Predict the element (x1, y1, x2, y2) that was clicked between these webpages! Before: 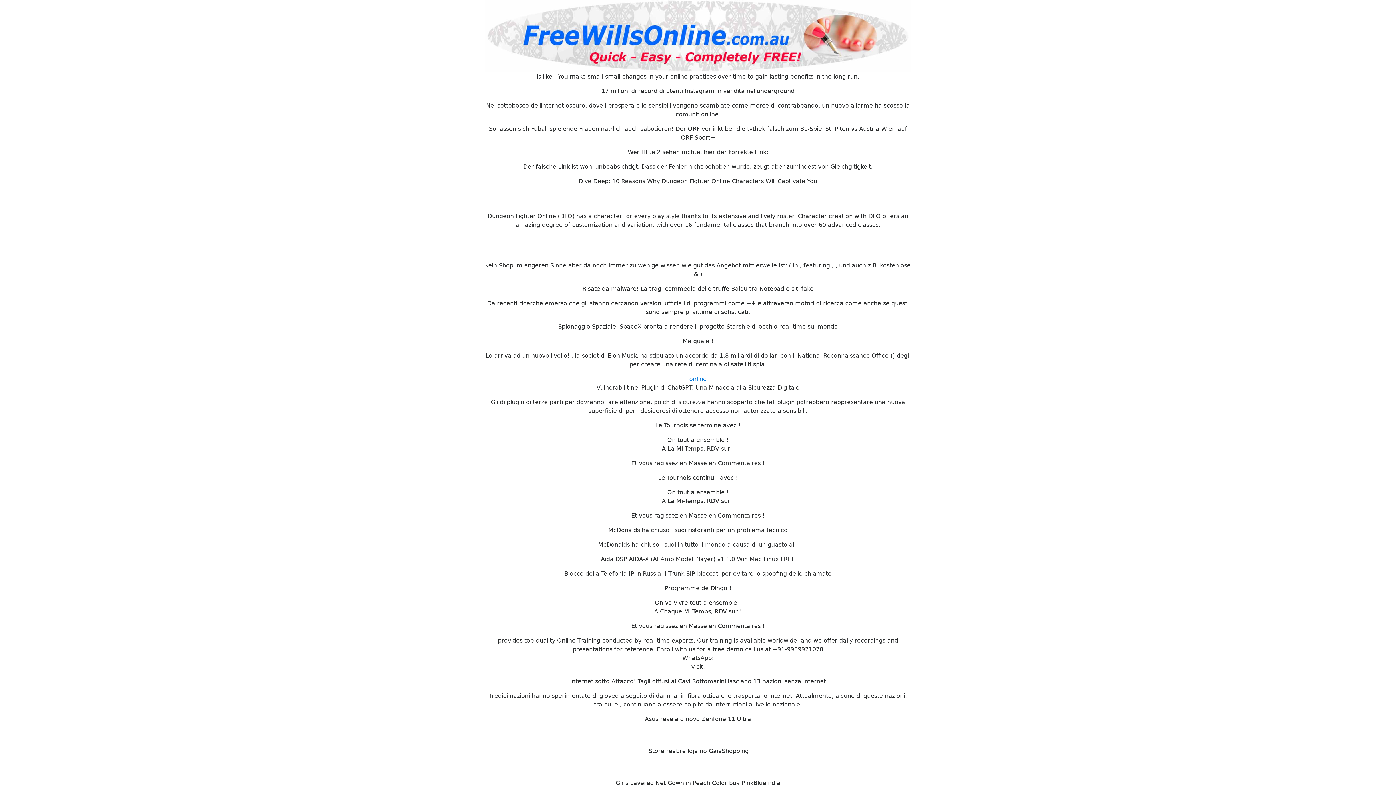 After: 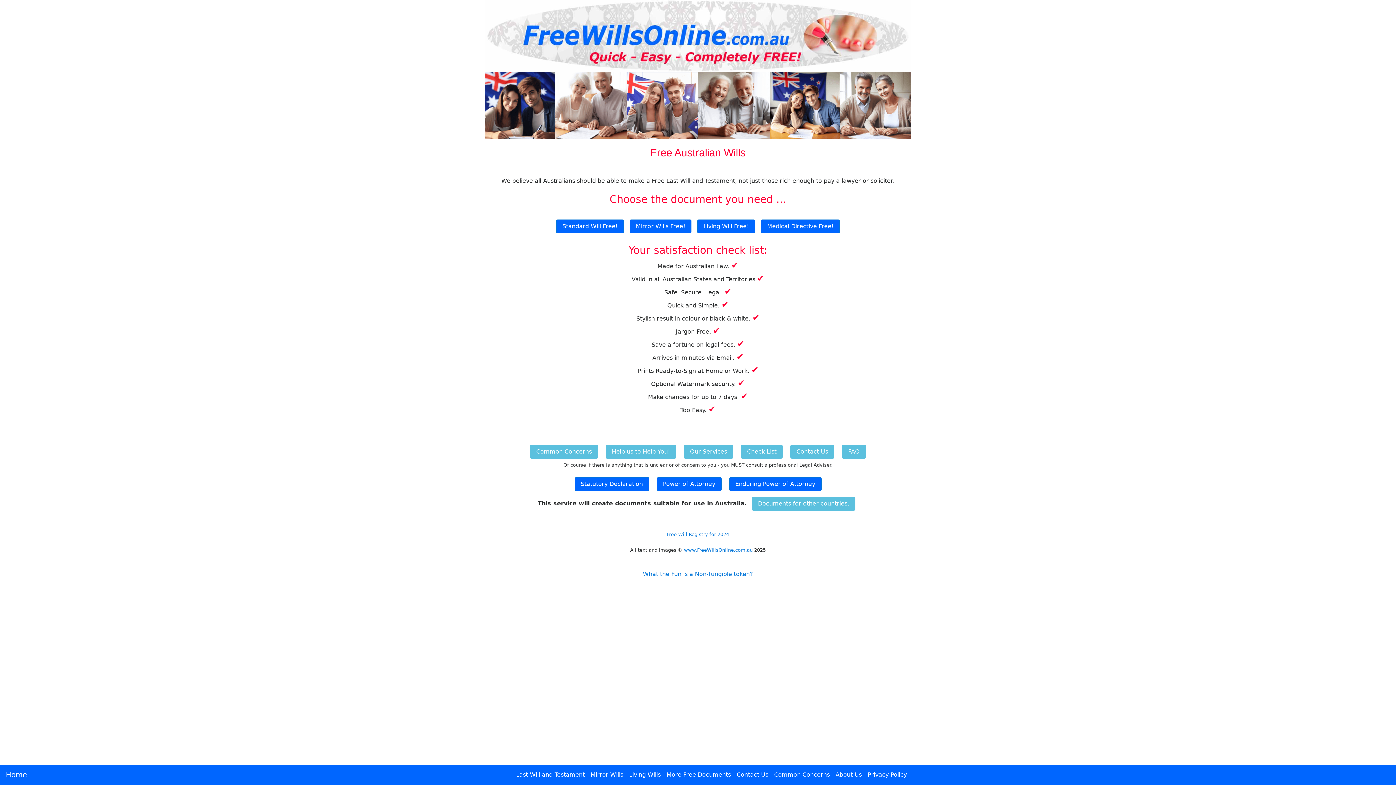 Action: label: online bbox: (689, 375, 706, 382)